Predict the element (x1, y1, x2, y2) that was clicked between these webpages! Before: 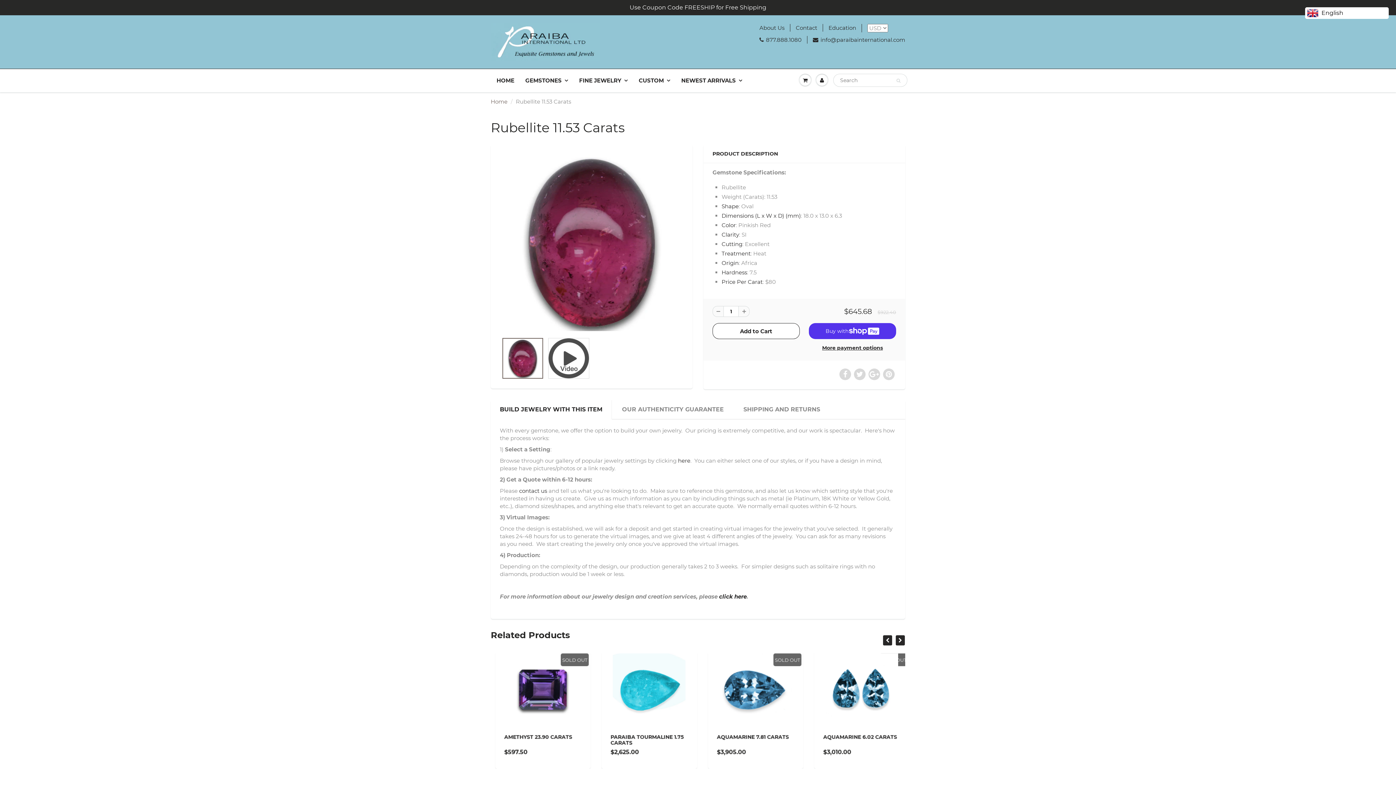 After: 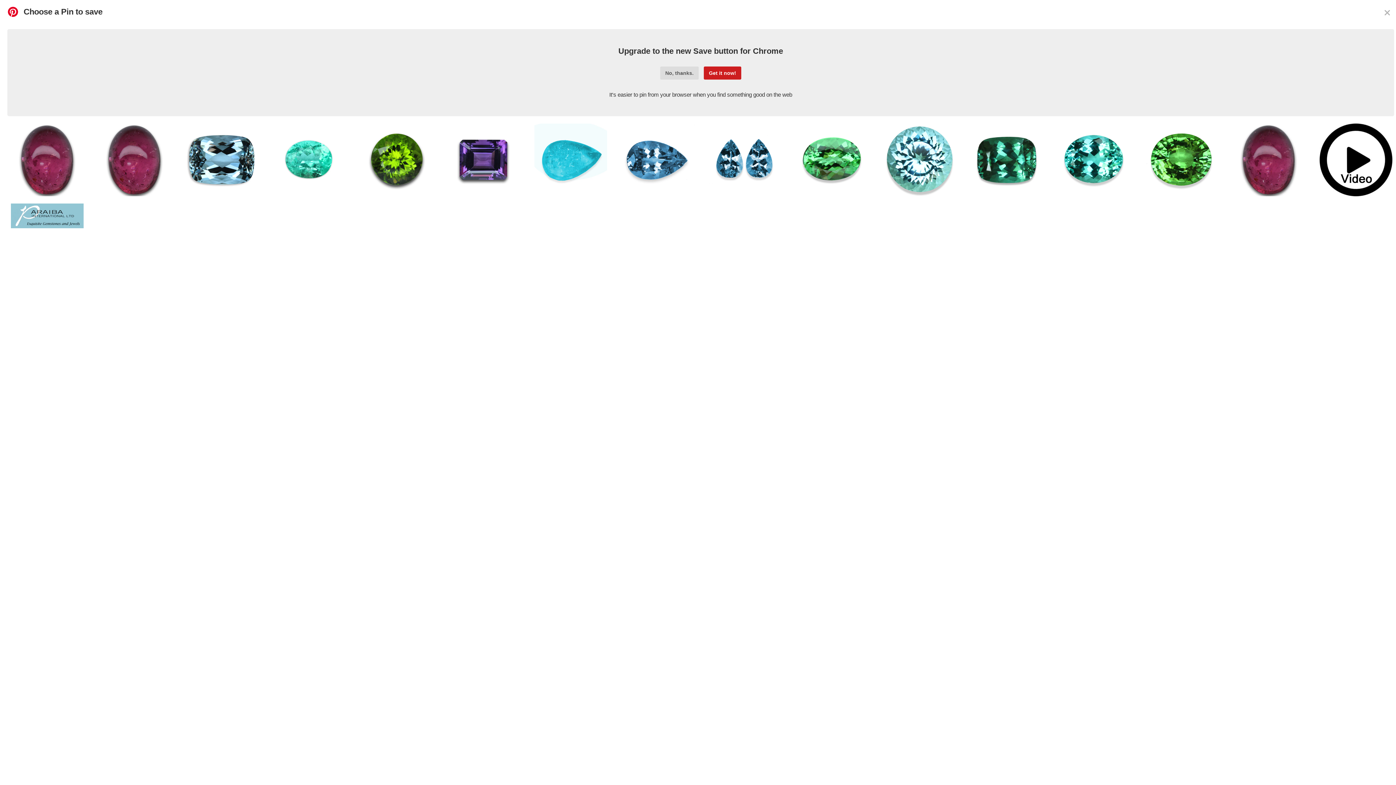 Action: bbox: (883, 368, 894, 380)